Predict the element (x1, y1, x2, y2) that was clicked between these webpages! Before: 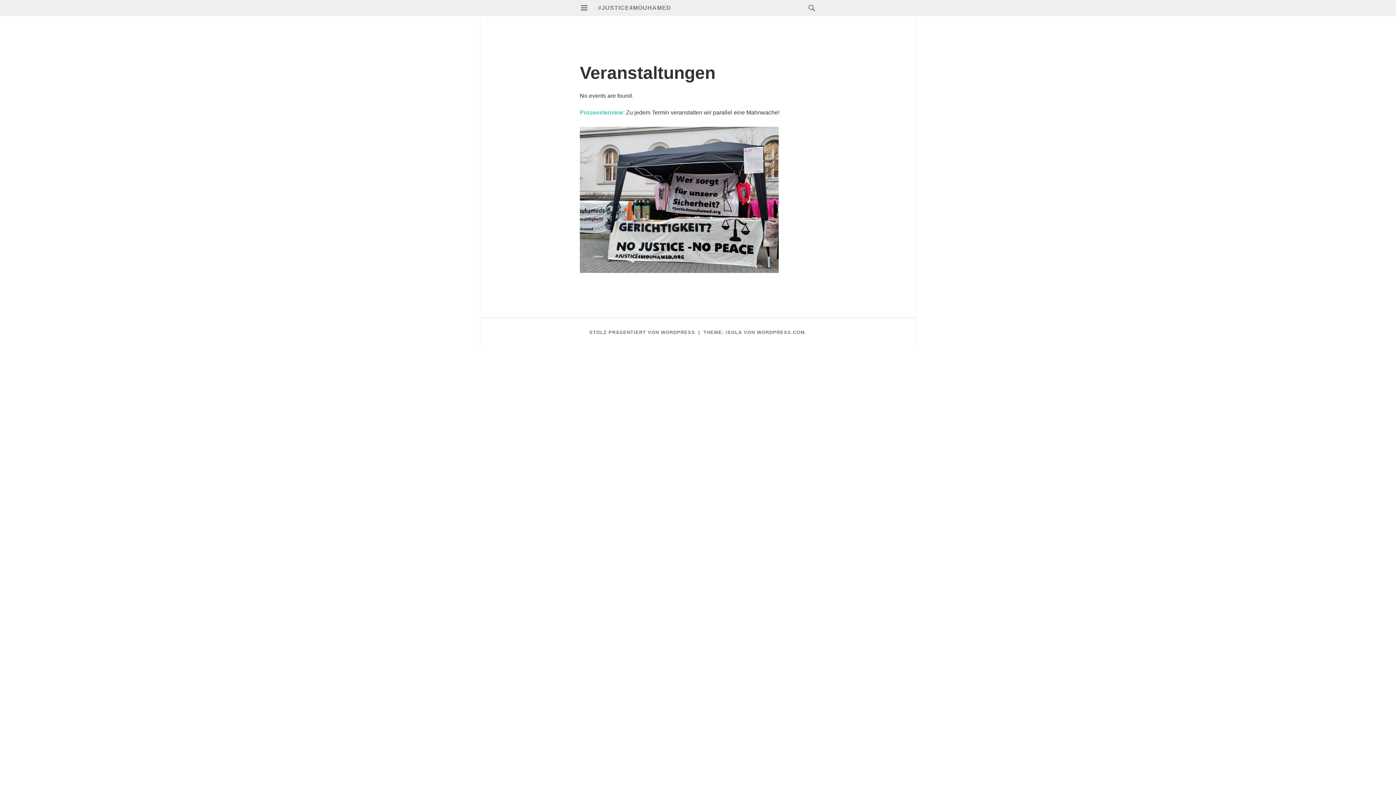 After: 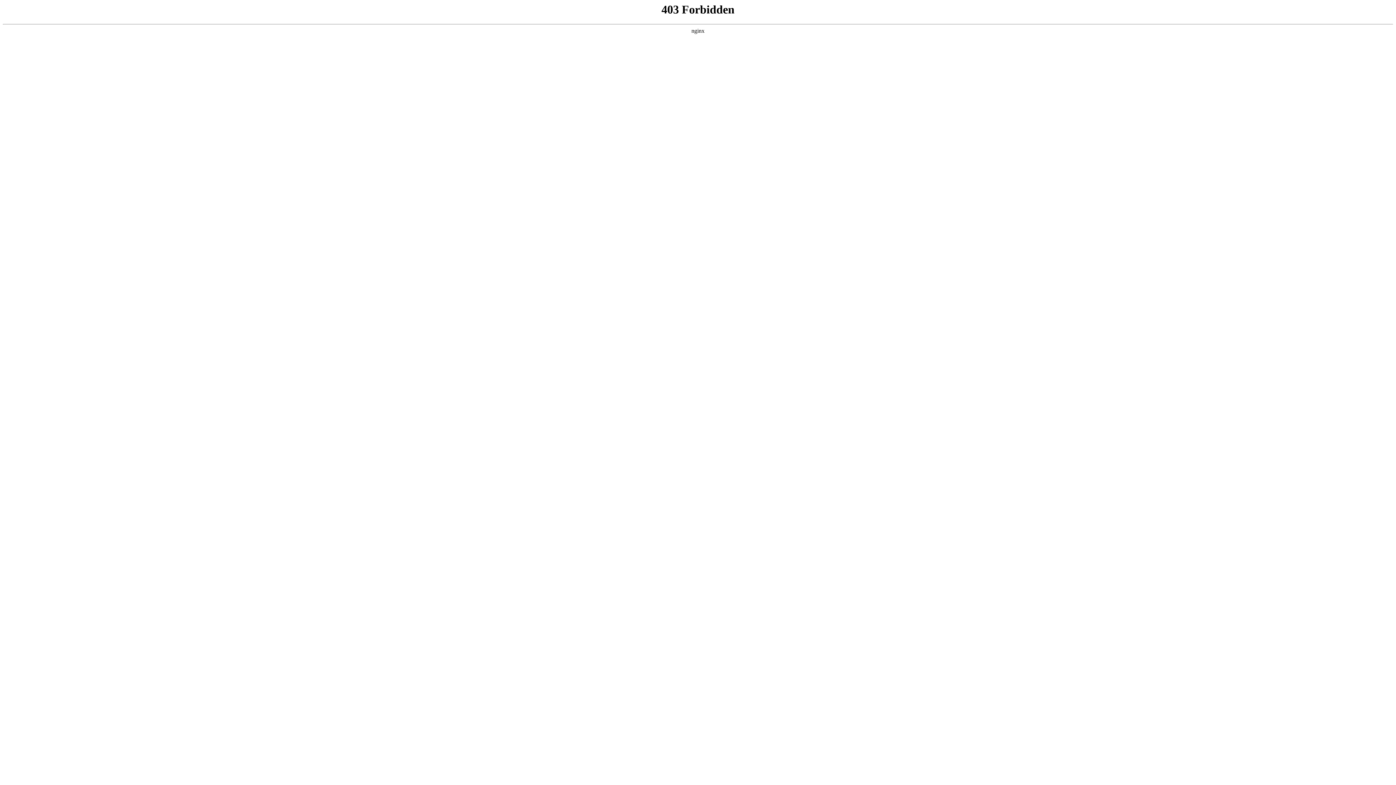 Action: bbox: (589, 329, 695, 335) label: STOLZ PRÄSENTIERT VON WORDPRESS